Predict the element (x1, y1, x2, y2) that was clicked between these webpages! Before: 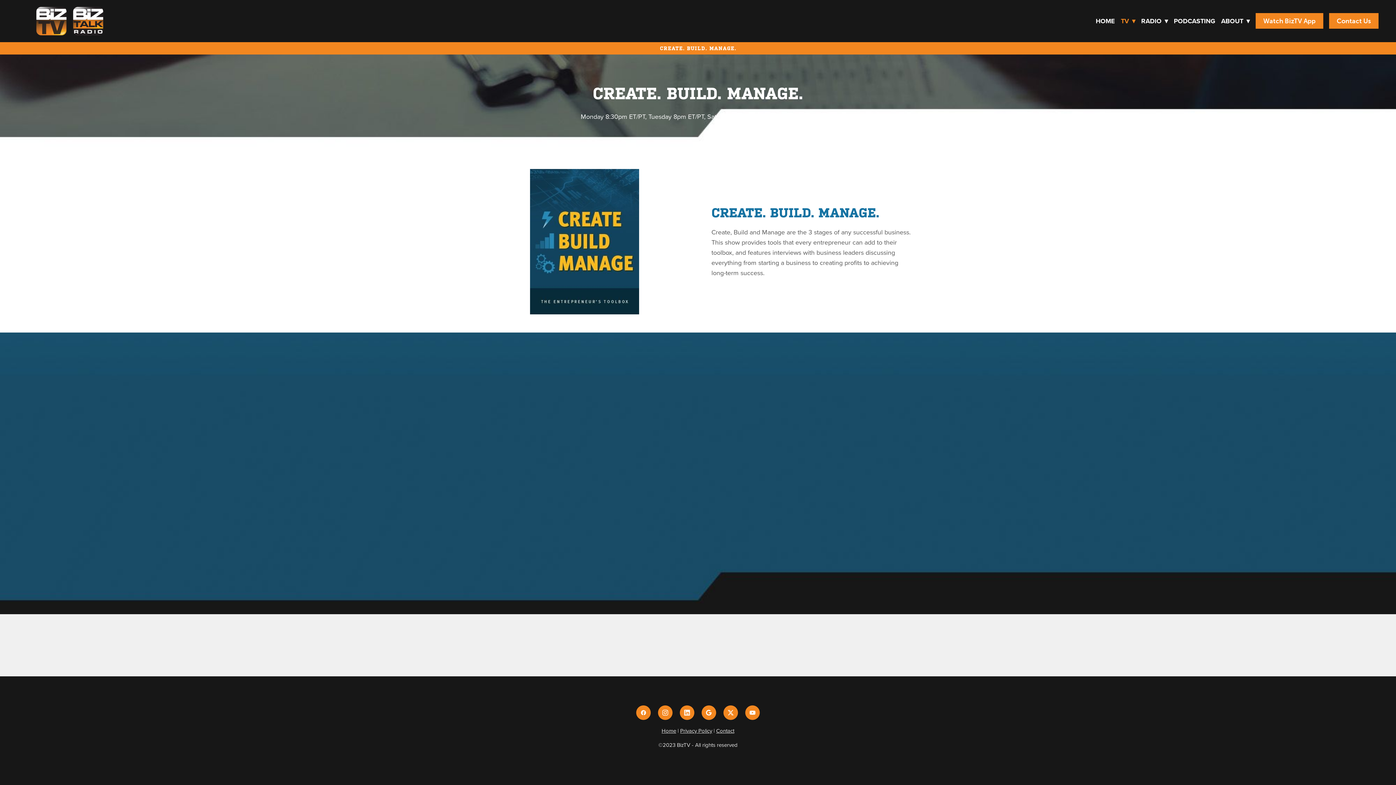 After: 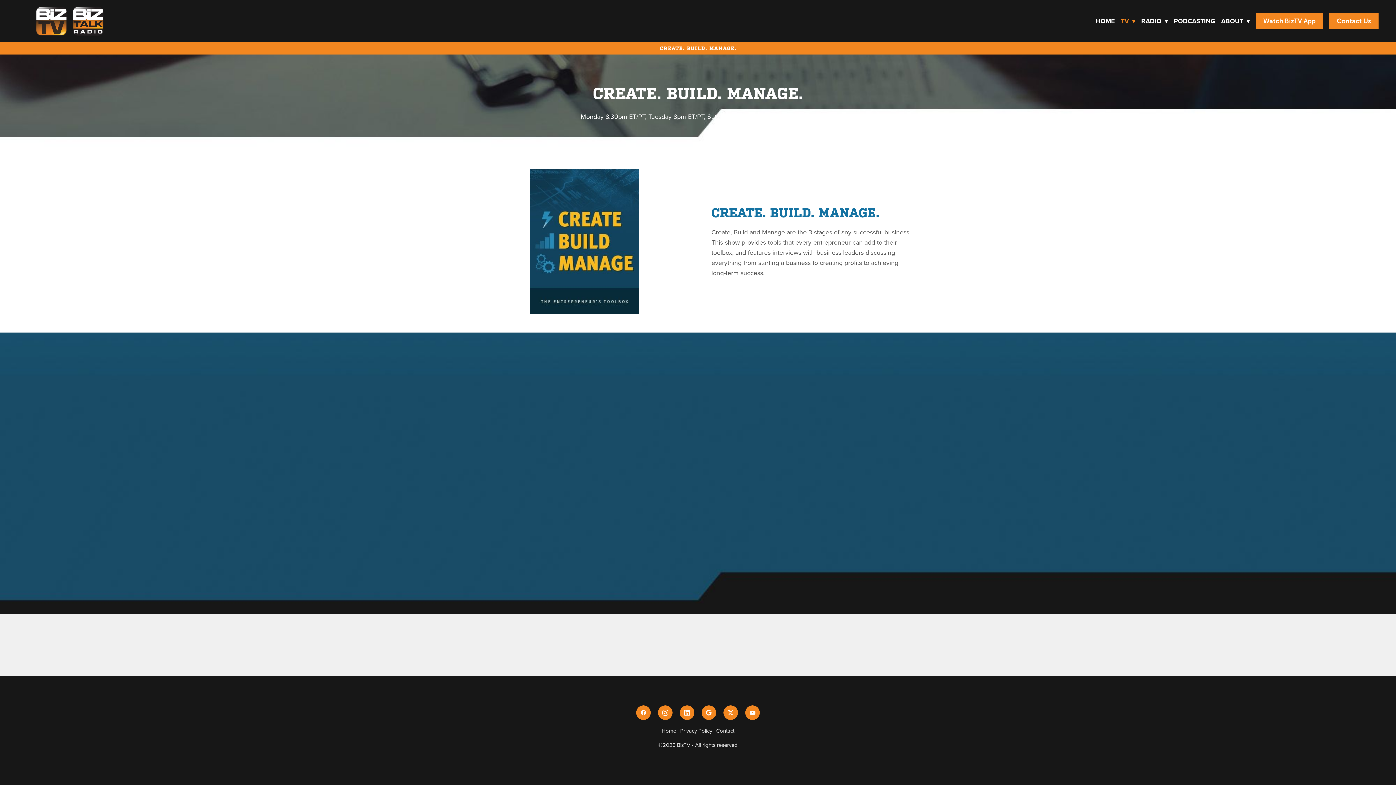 Action: label: youtube bbox: (745, 705, 760, 720)